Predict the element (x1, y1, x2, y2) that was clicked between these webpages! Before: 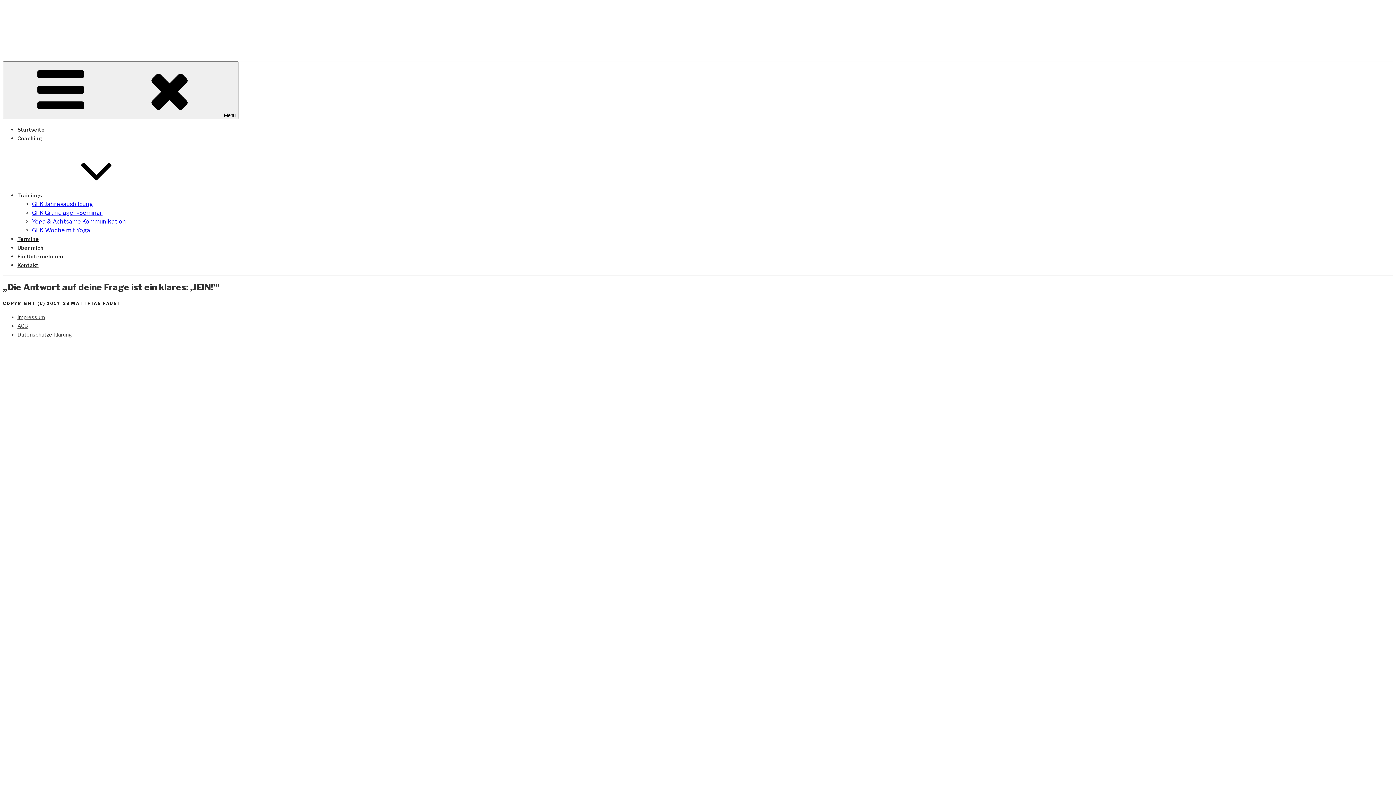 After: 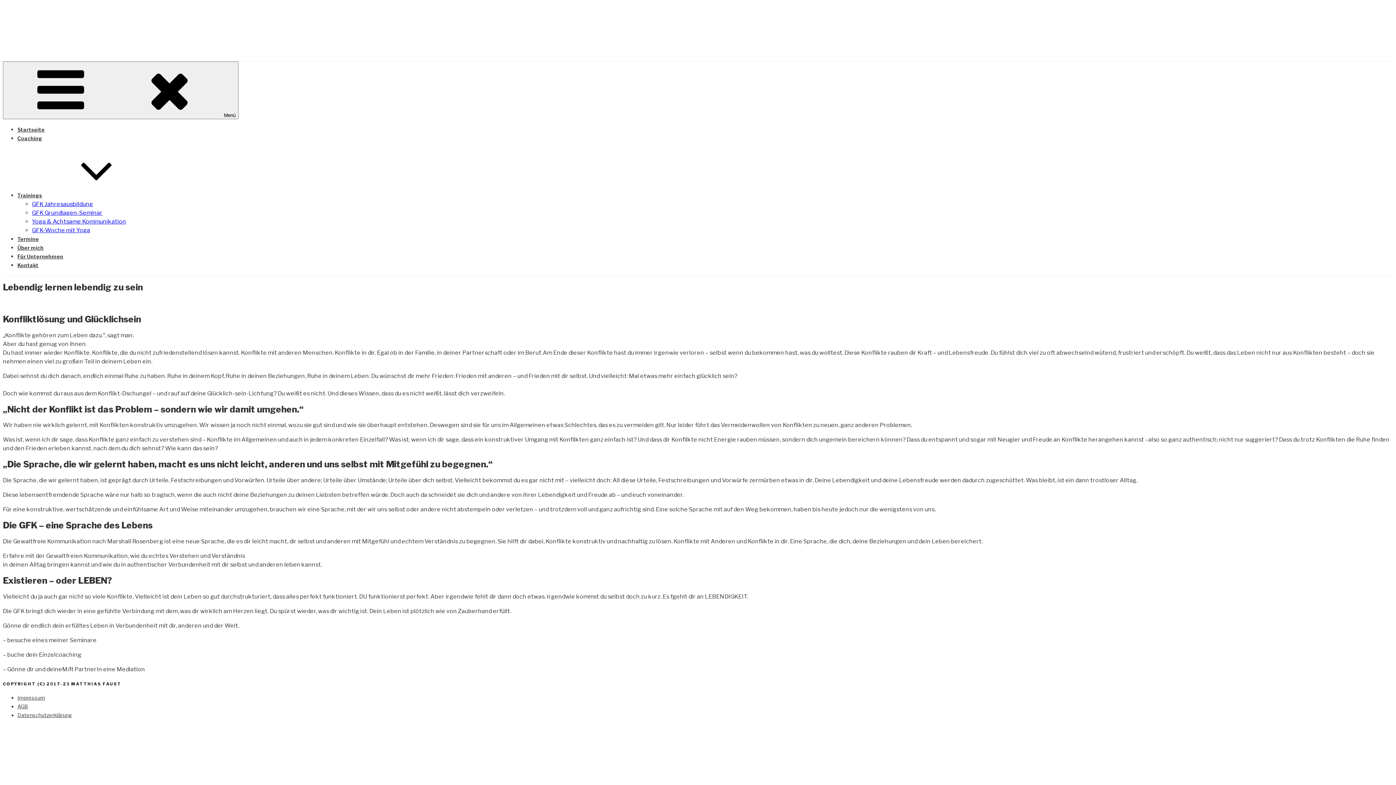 Action: bbox: (17, 192, 151, 198) label: Trainings